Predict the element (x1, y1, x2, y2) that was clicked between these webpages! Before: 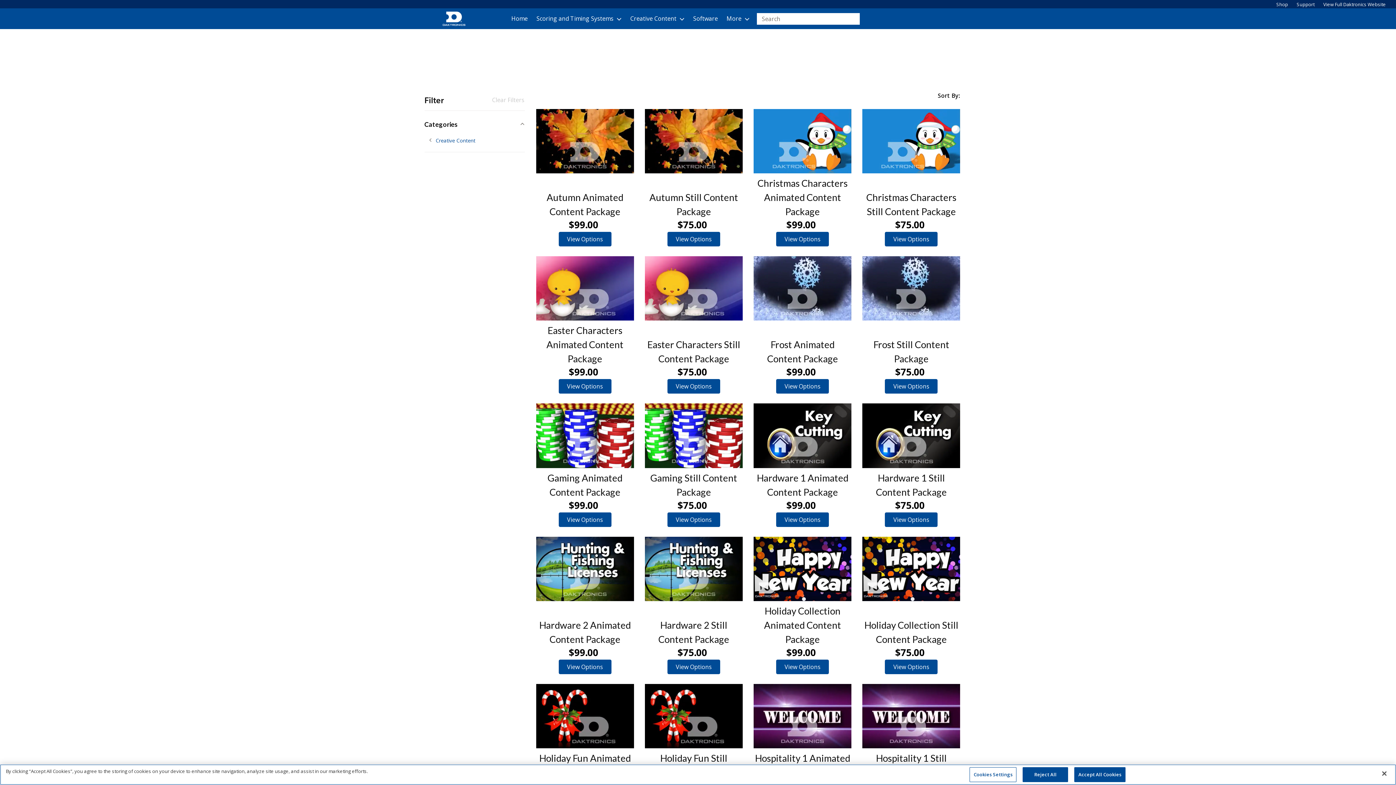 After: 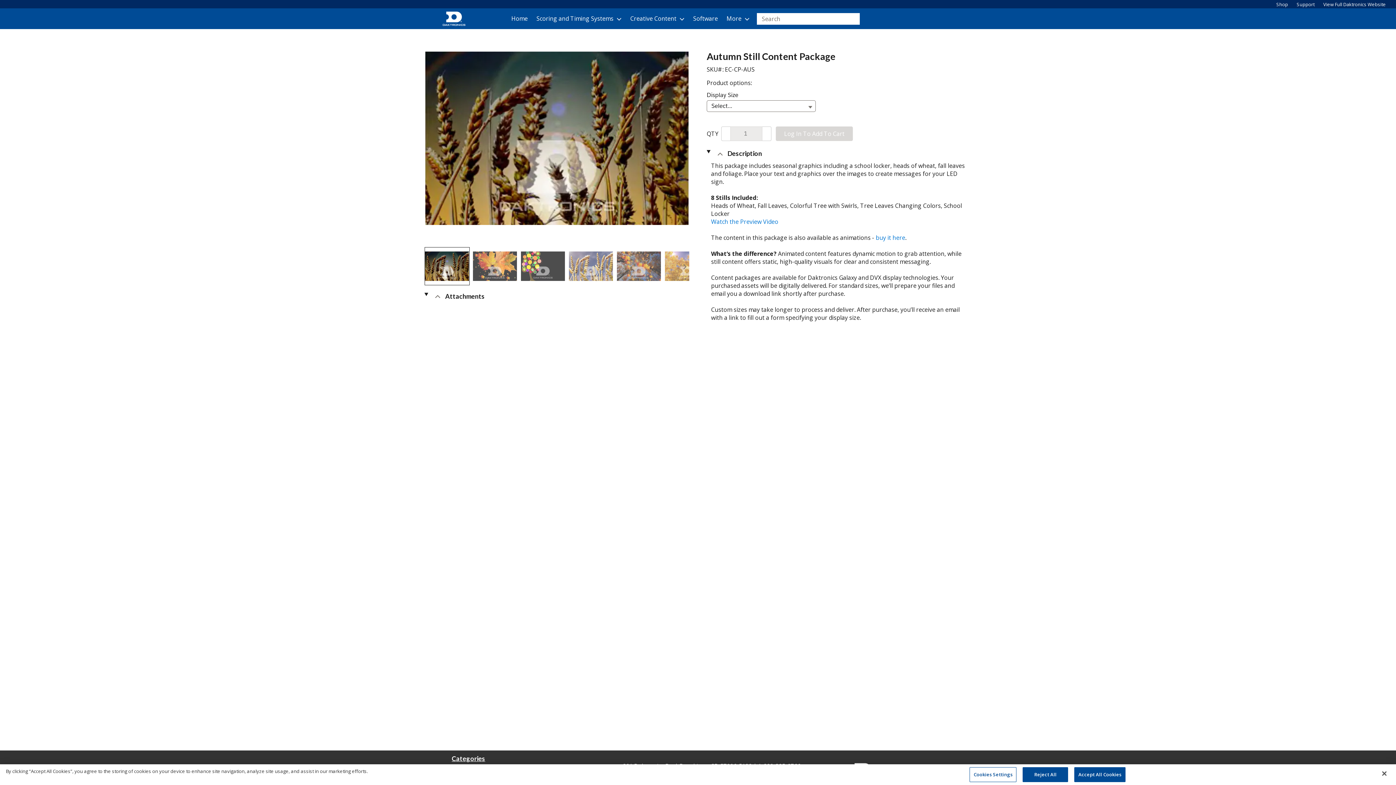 Action: bbox: (667, 176, 720, 191) label: View Options: Autumn Still Content Package